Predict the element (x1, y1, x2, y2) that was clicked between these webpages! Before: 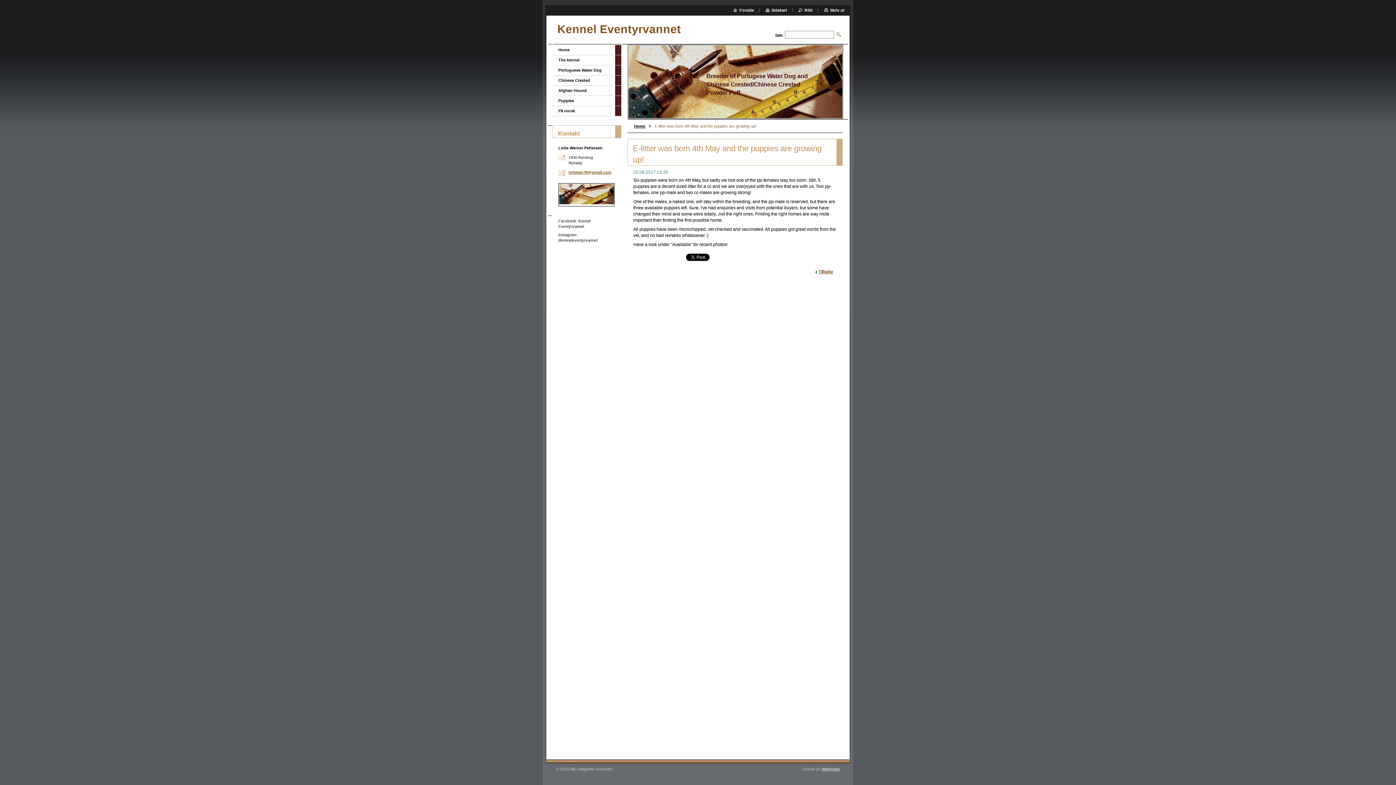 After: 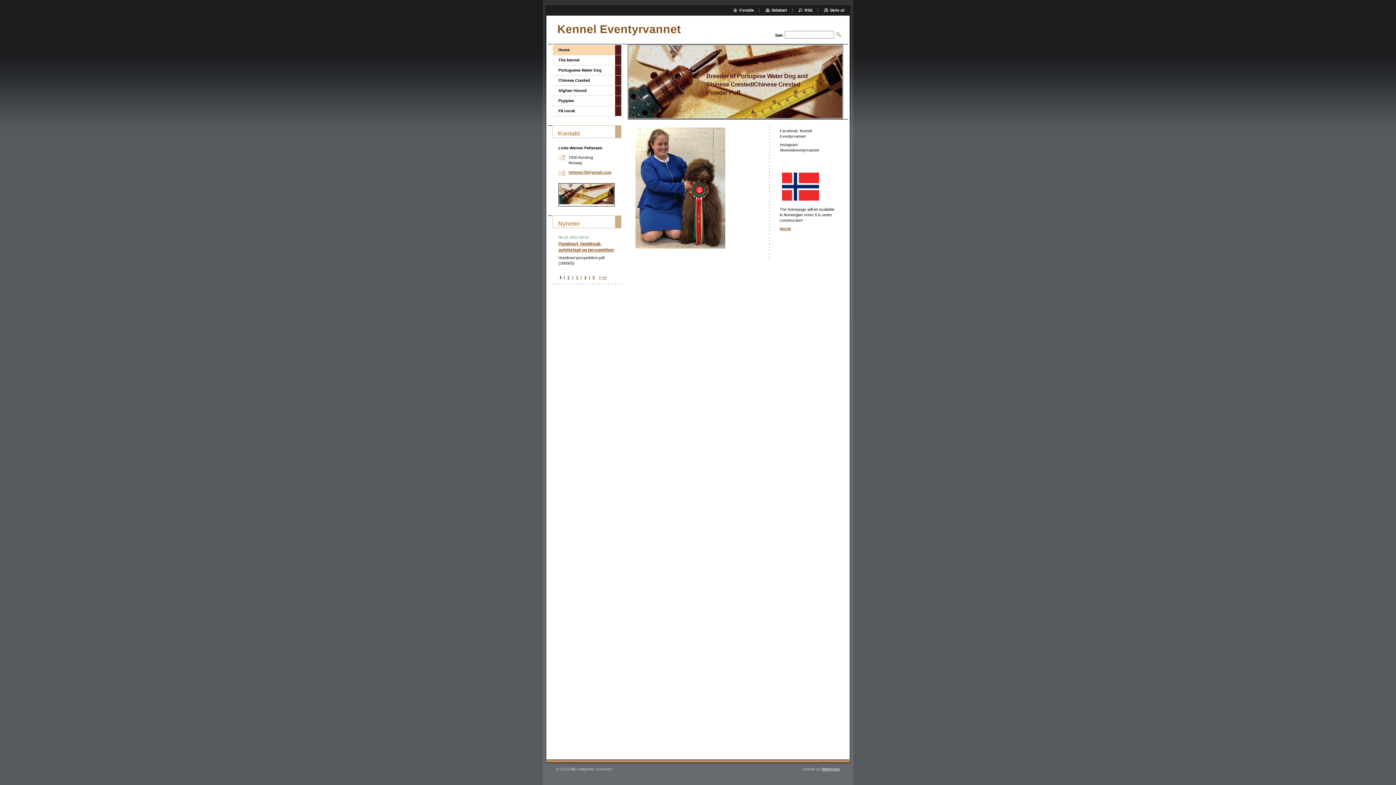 Action: label: Forside bbox: (733, 8, 754, 12)